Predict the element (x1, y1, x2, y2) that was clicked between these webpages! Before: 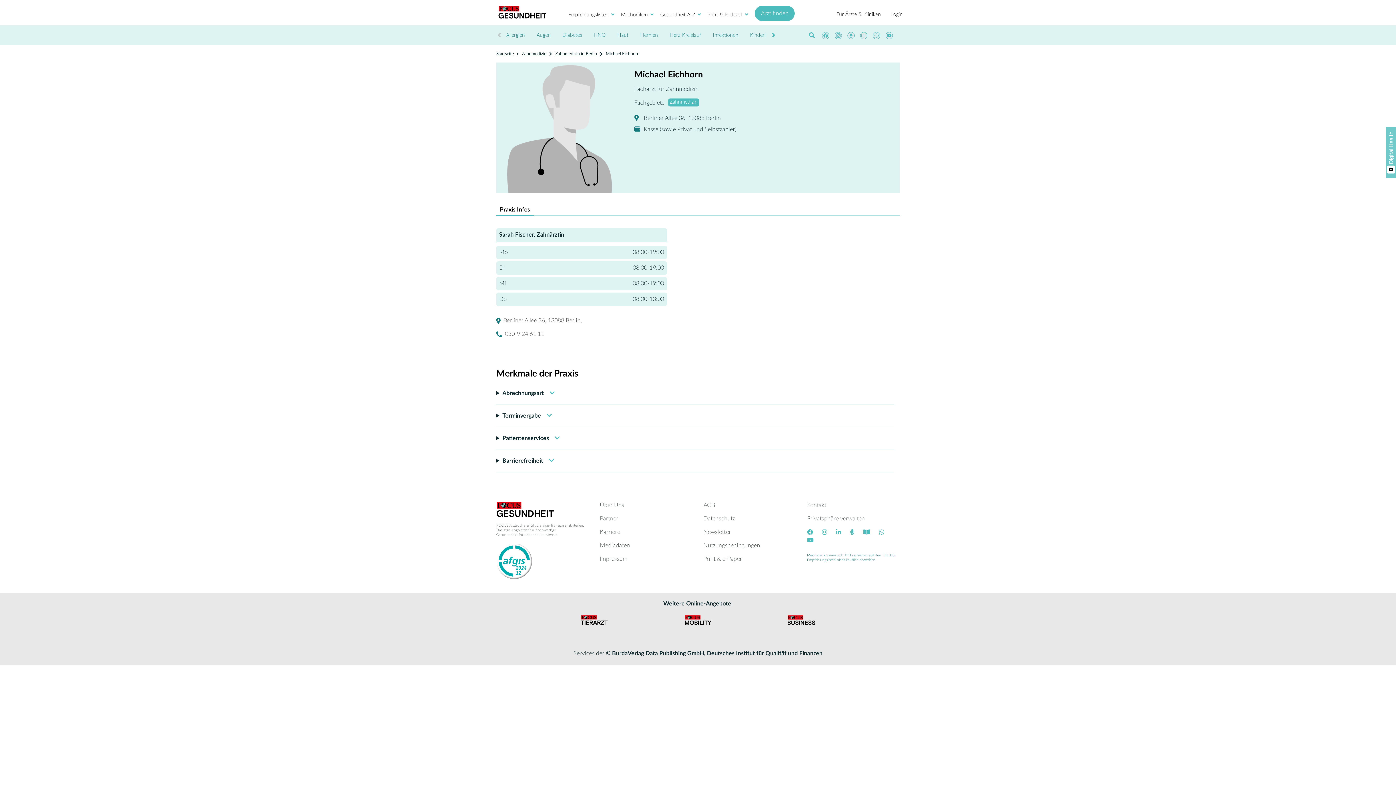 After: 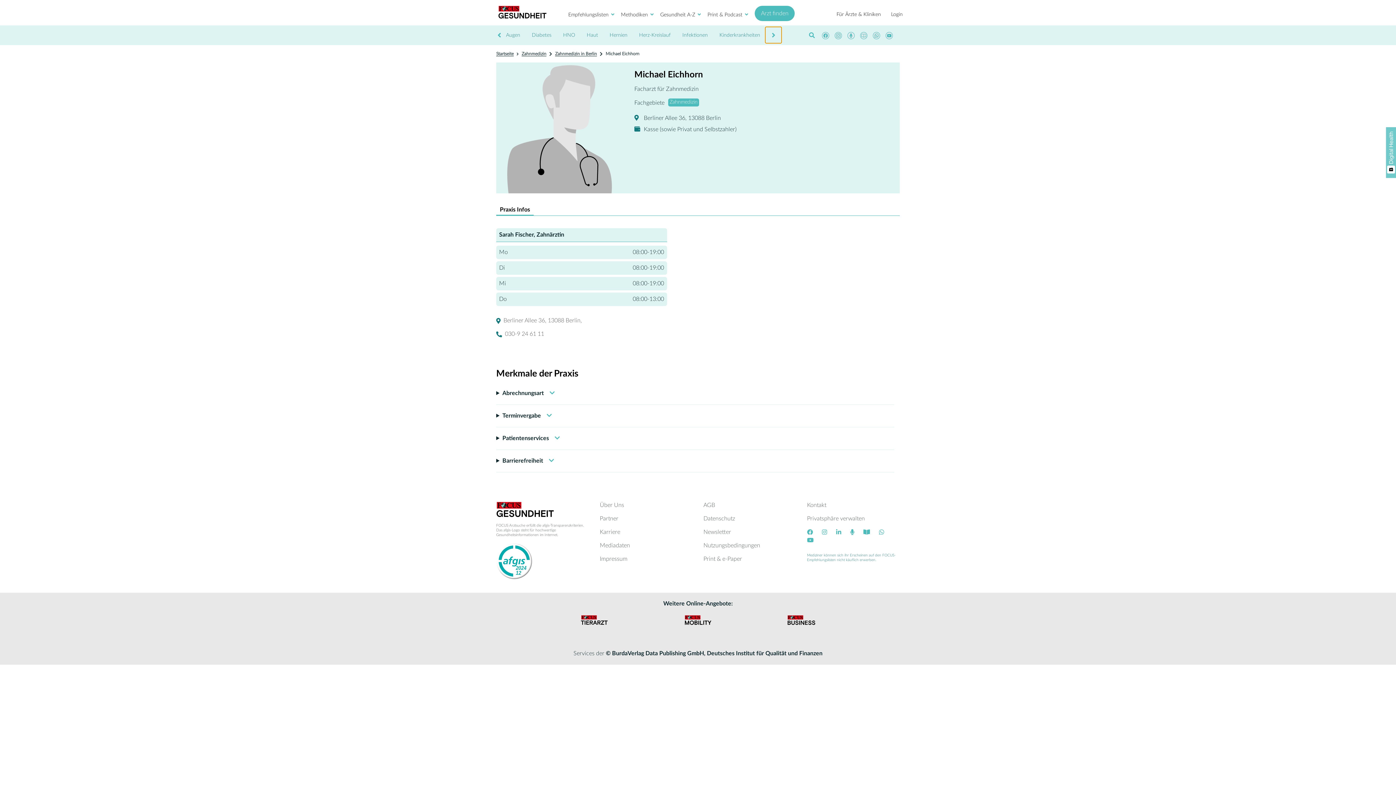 Action: label: Next slide bbox: (765, 27, 781, 43)